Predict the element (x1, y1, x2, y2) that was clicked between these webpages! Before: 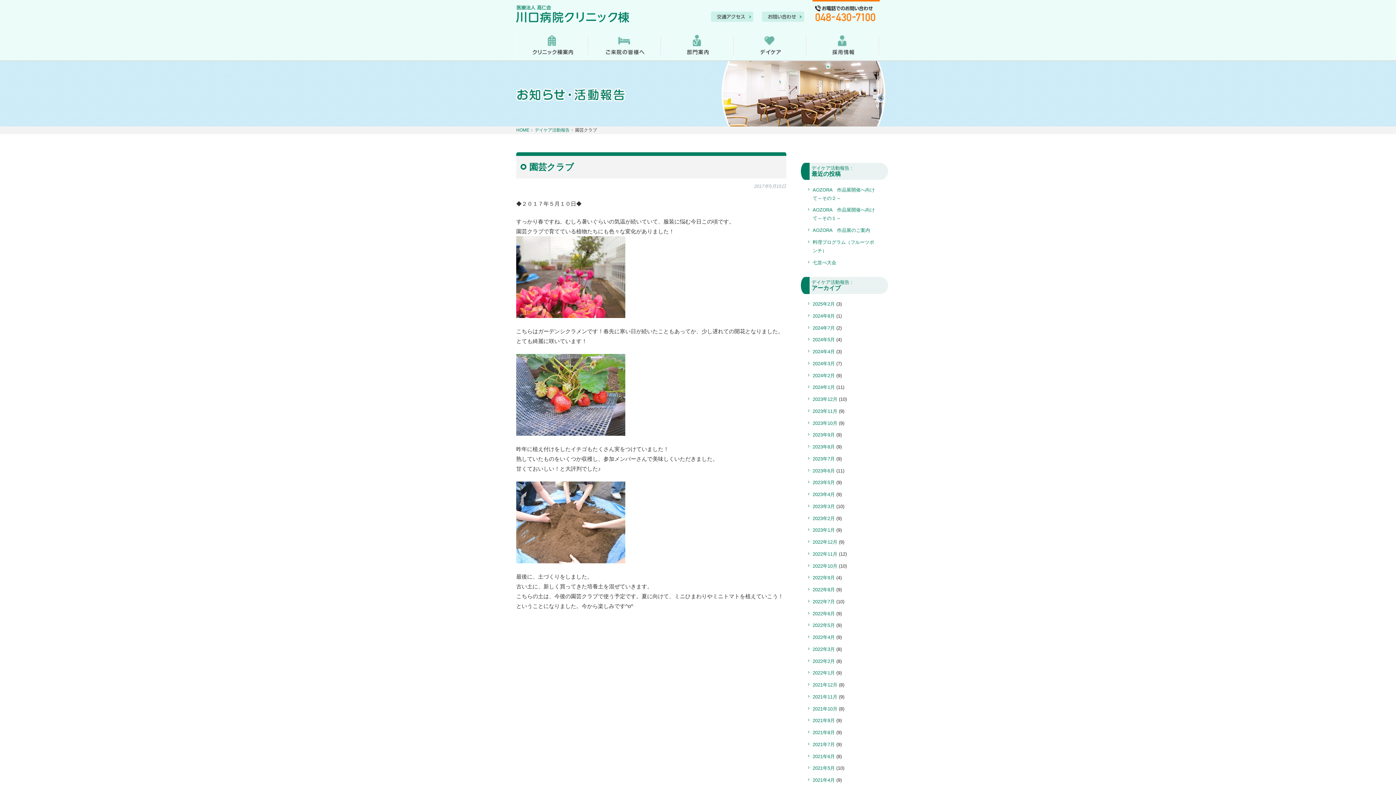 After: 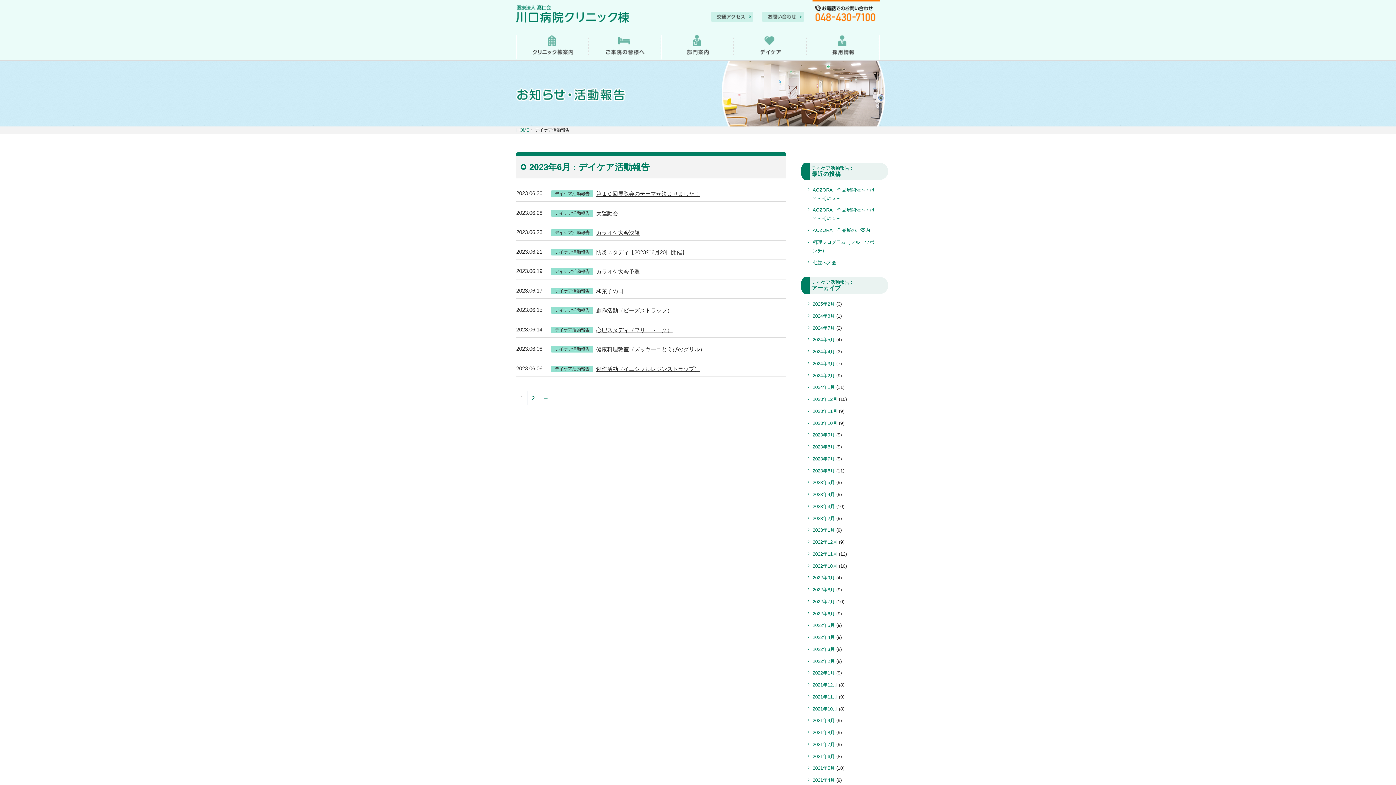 Action: label: 2023年6月 bbox: (808, 466, 835, 475)